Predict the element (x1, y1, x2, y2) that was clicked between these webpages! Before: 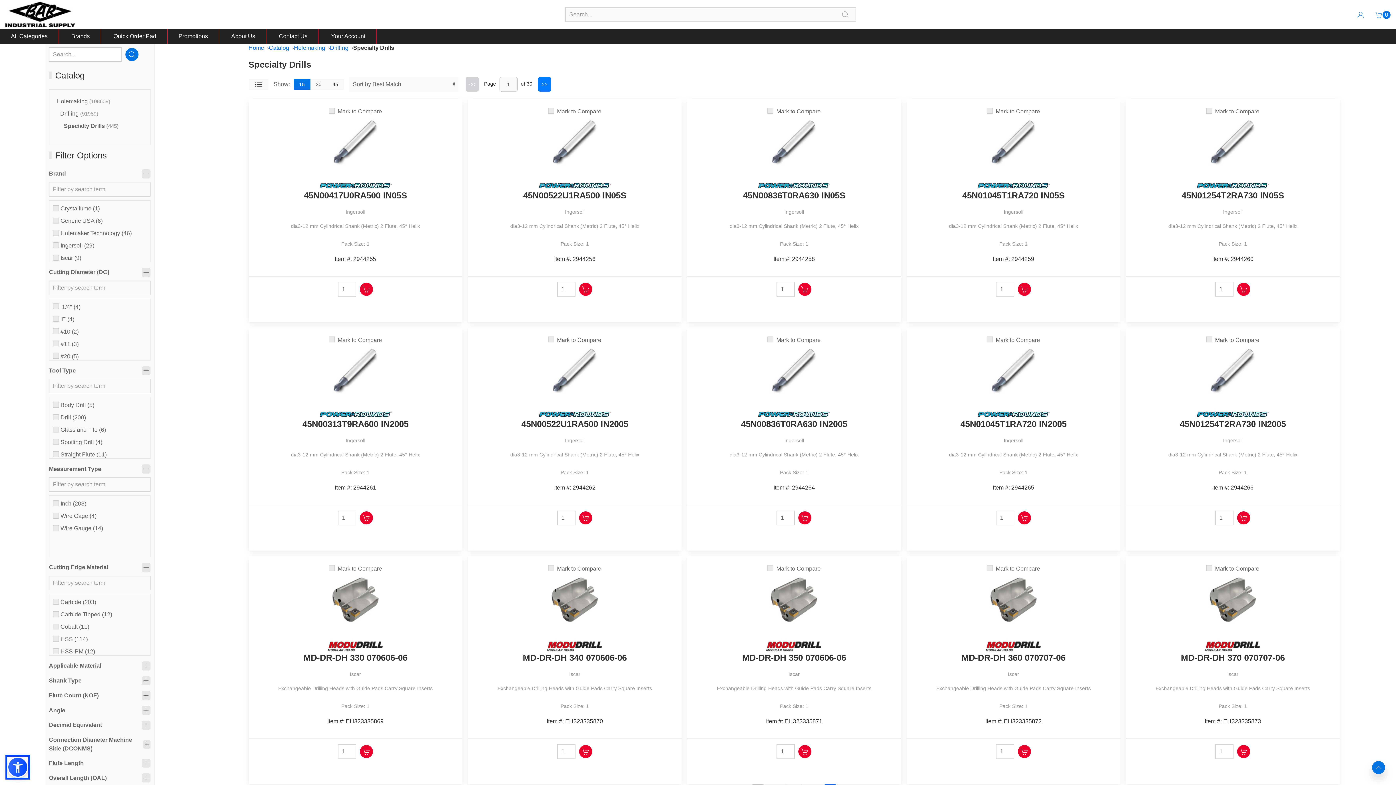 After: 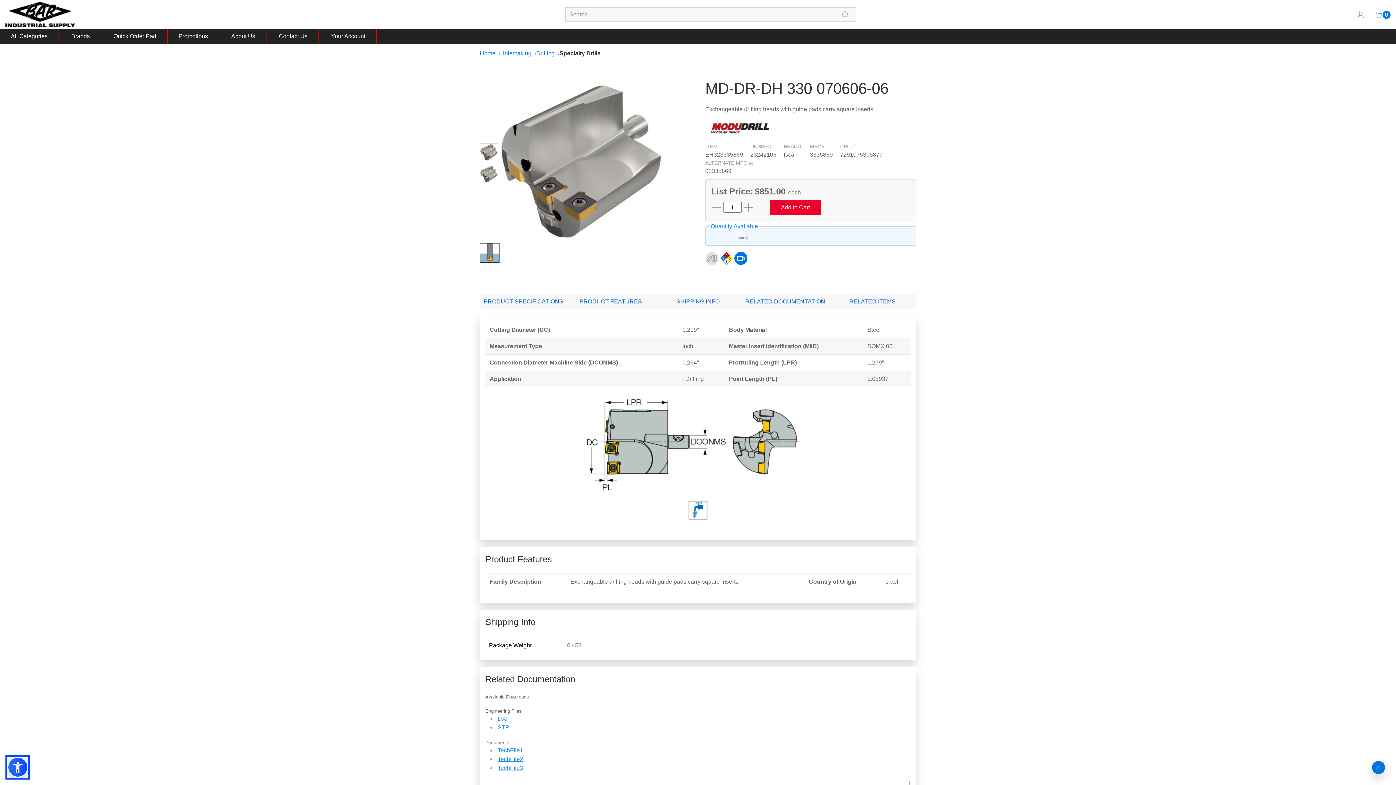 Action: bbox: (331, 576, 379, 634)